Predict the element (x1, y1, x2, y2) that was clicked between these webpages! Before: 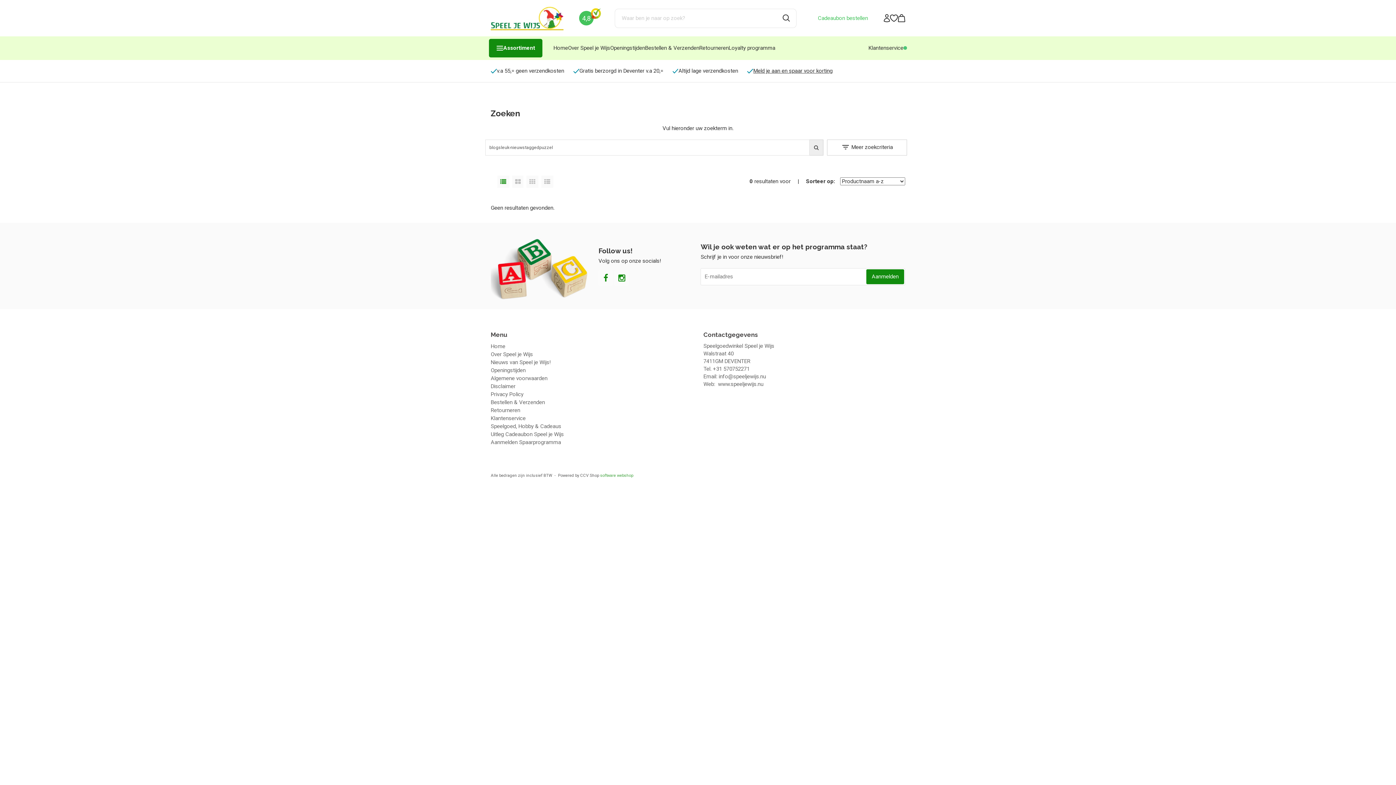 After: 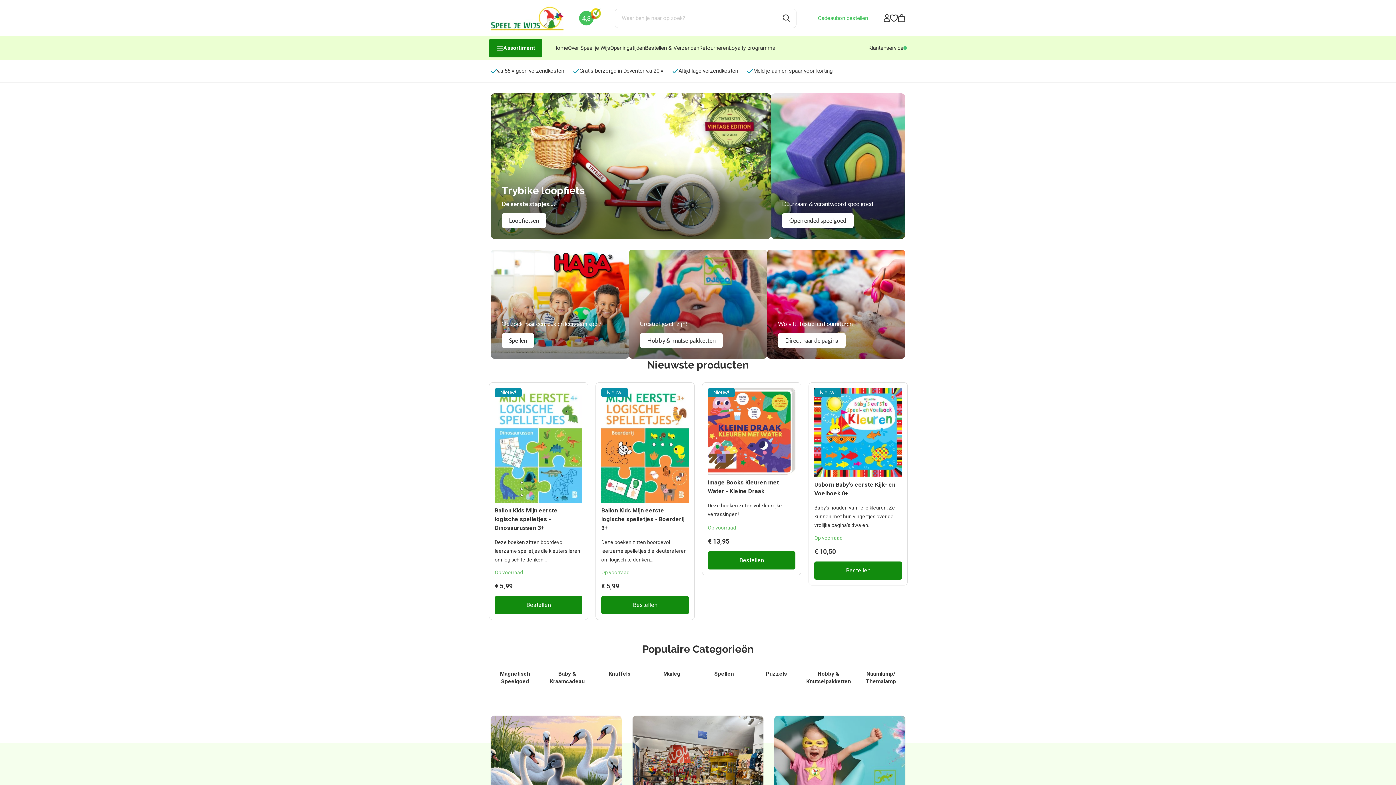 Action: bbox: (490, 343, 505, 349) label: Home